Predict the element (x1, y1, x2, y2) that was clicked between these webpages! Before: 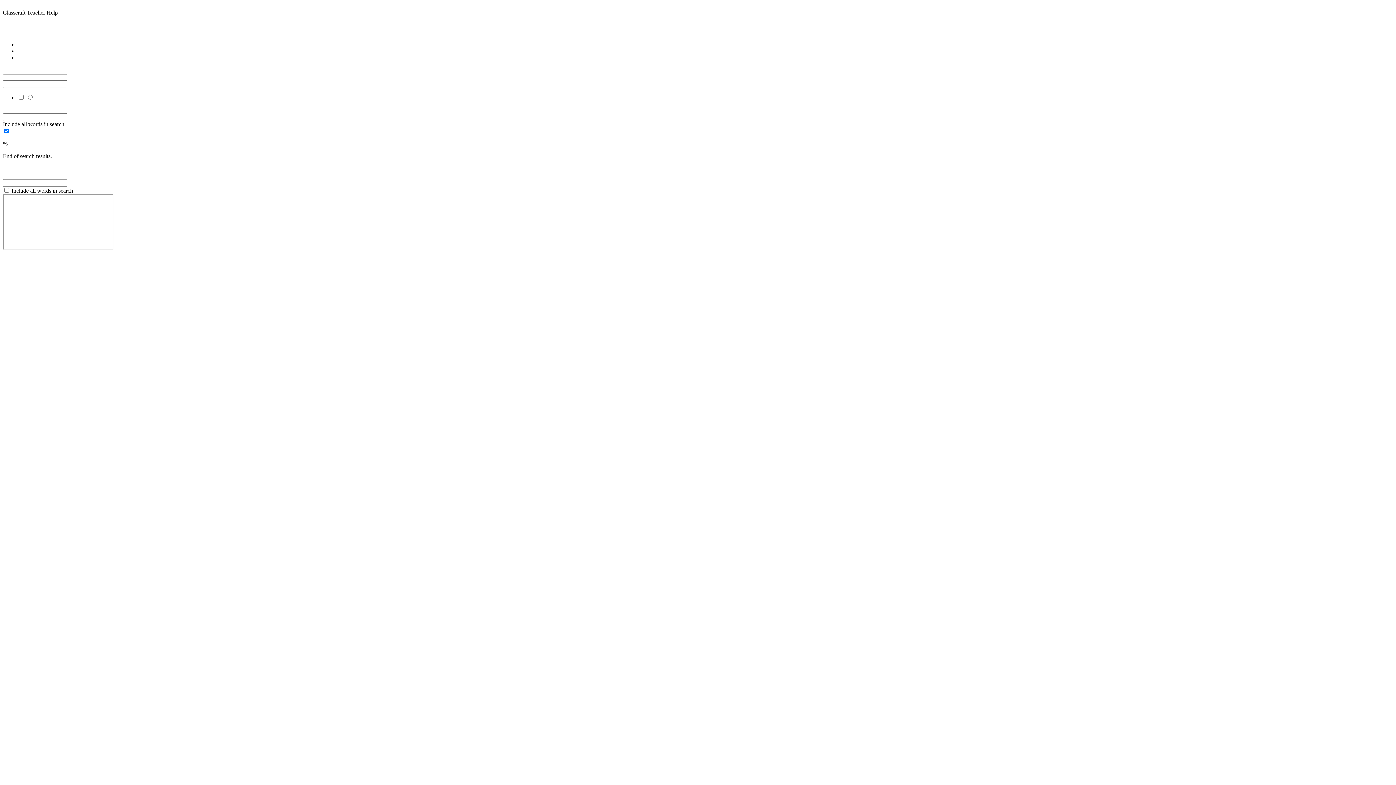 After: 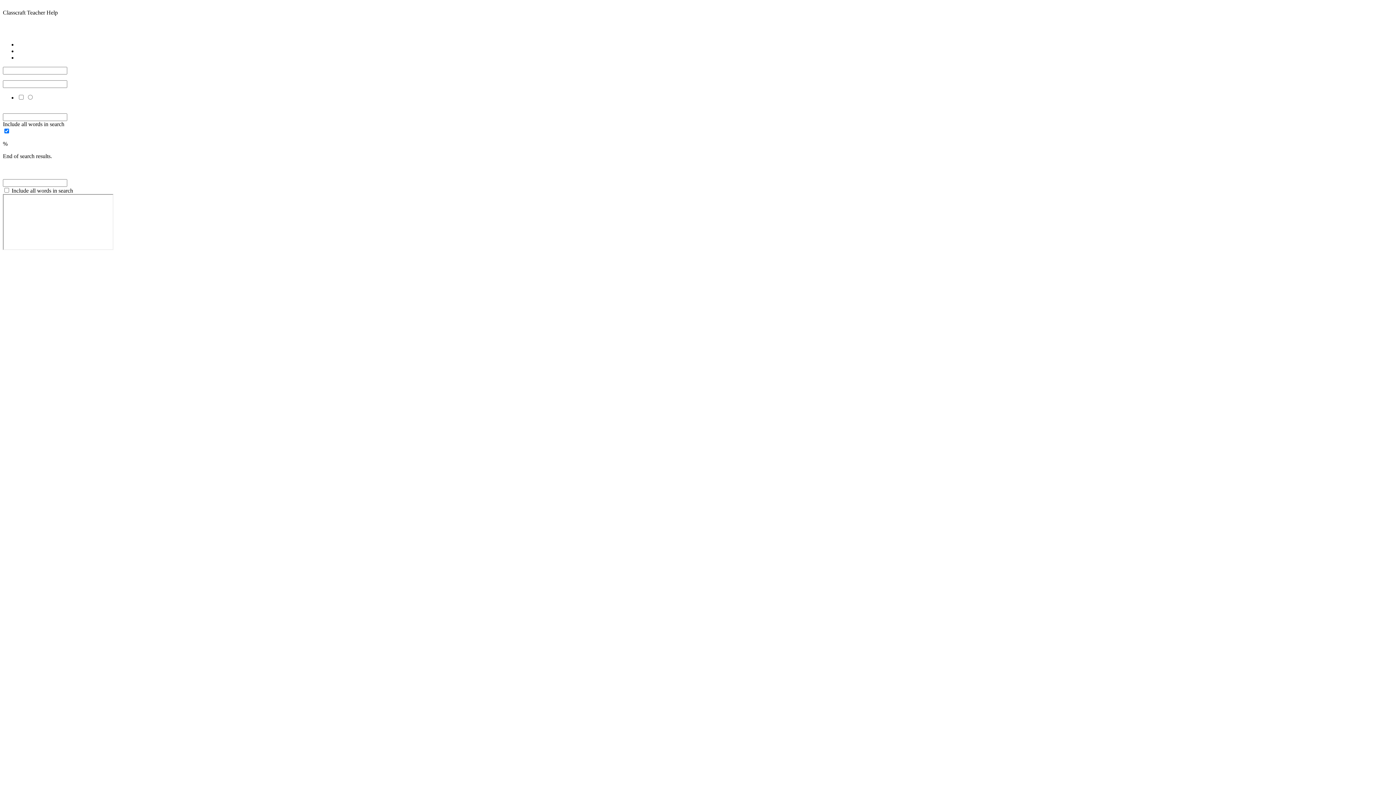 Action: label:   bbox: (8, 29, 10, 35)